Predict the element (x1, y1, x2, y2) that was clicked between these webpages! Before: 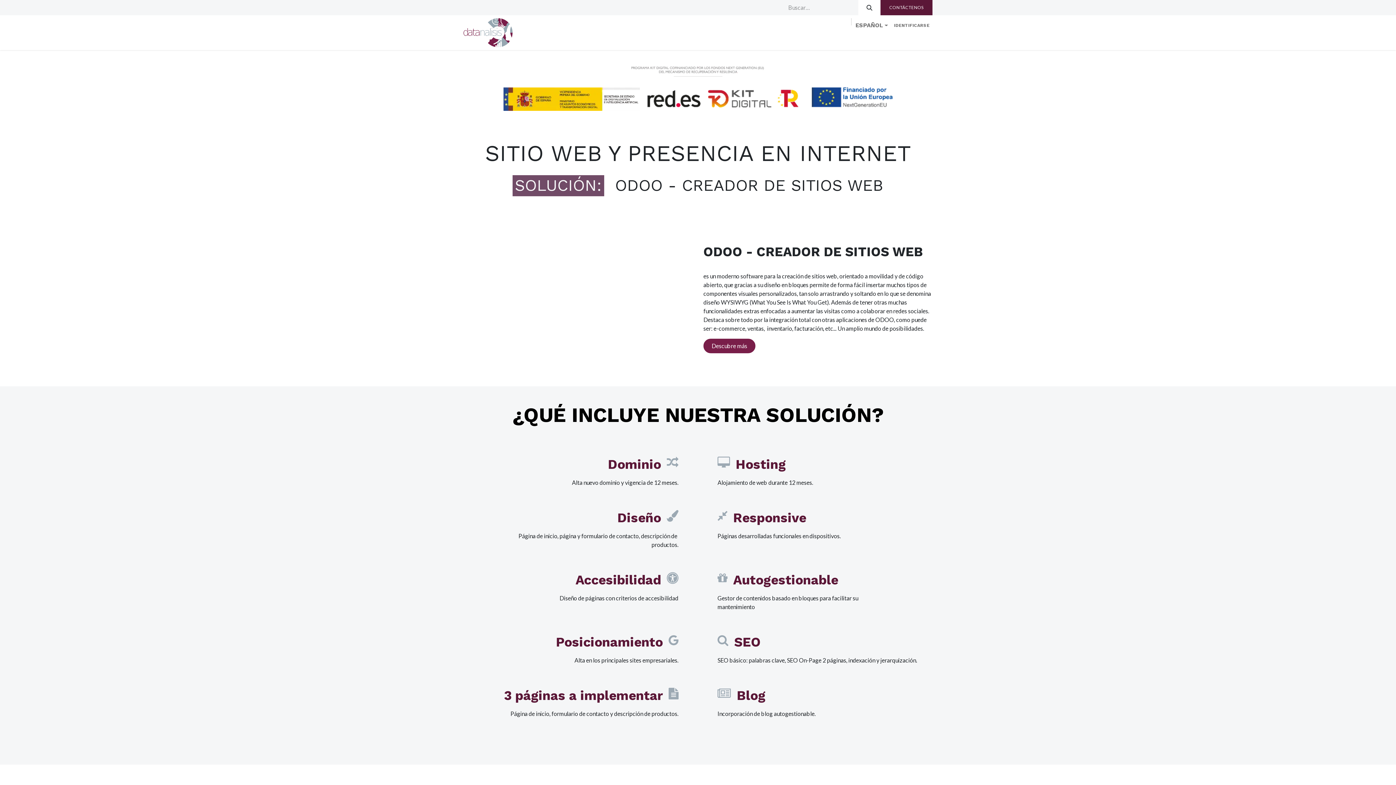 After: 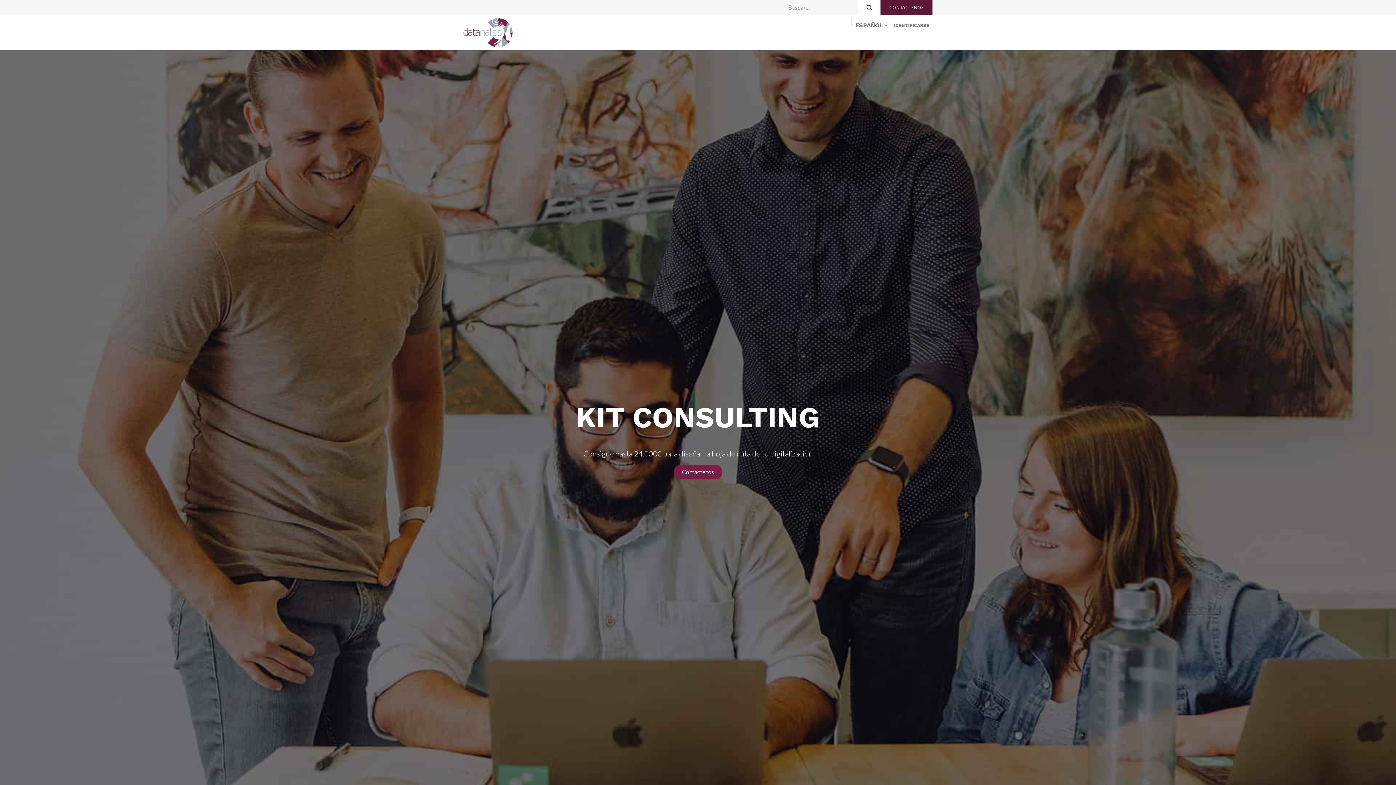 Action: bbox: (828, 32, 882, 47) label: KIT CONSULTING